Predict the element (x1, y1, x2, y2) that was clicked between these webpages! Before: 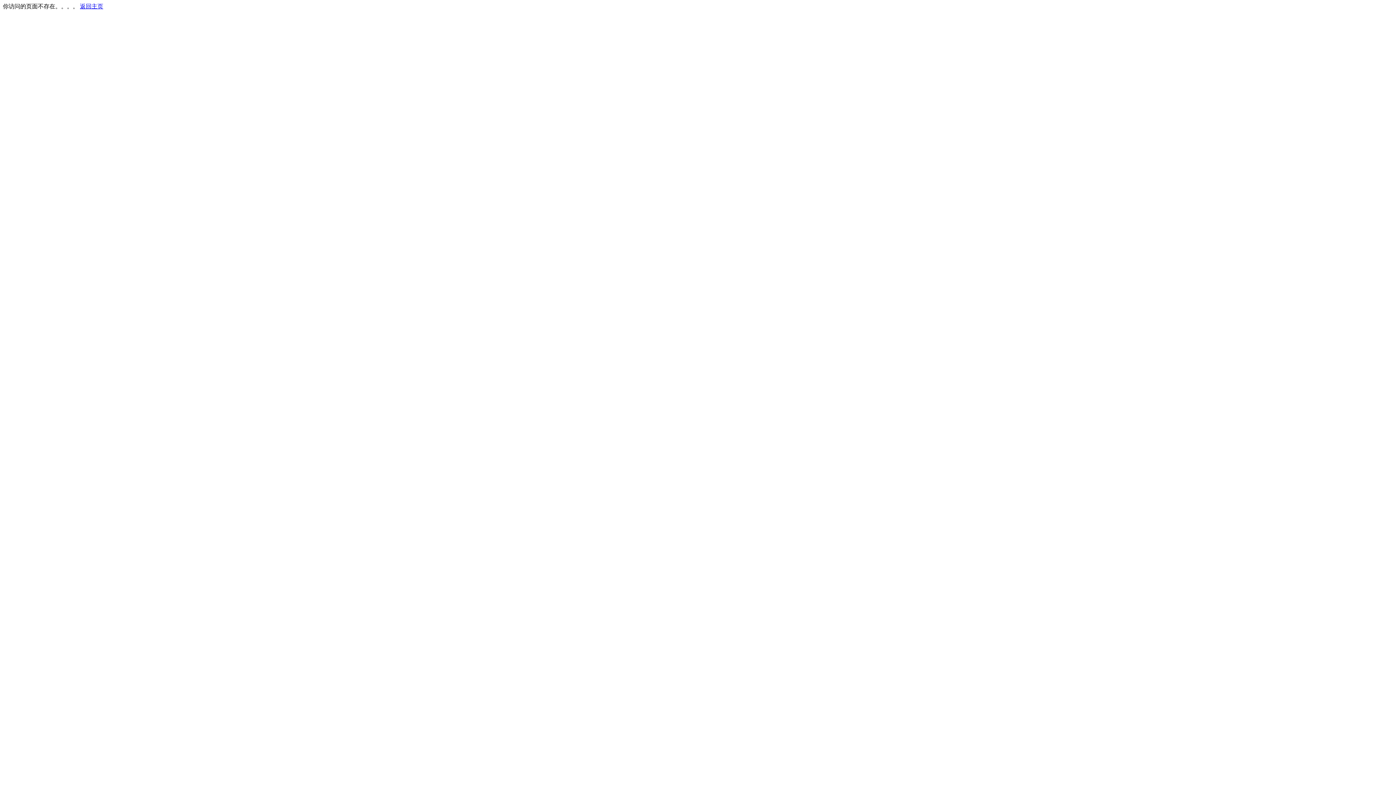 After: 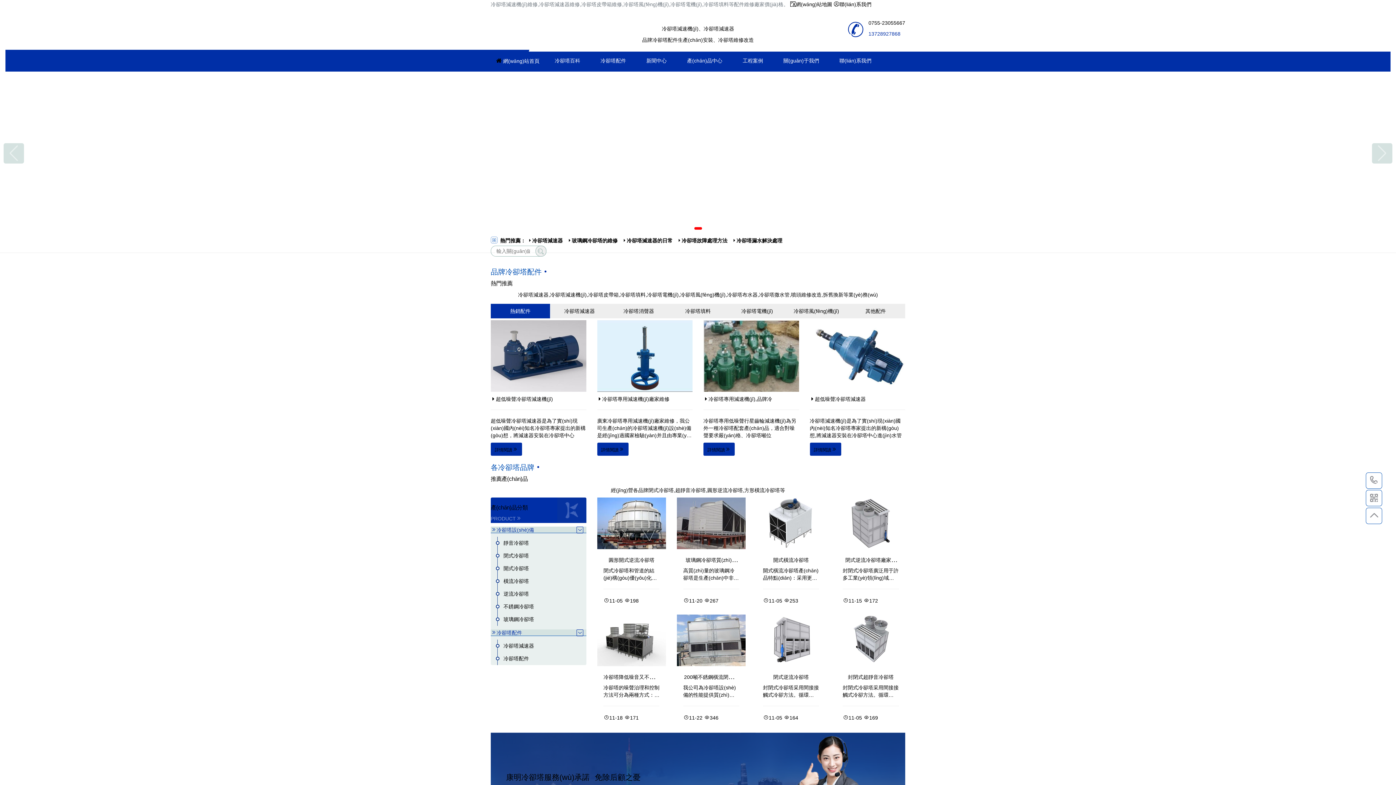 Action: bbox: (80, 3, 103, 9) label: 返回主页